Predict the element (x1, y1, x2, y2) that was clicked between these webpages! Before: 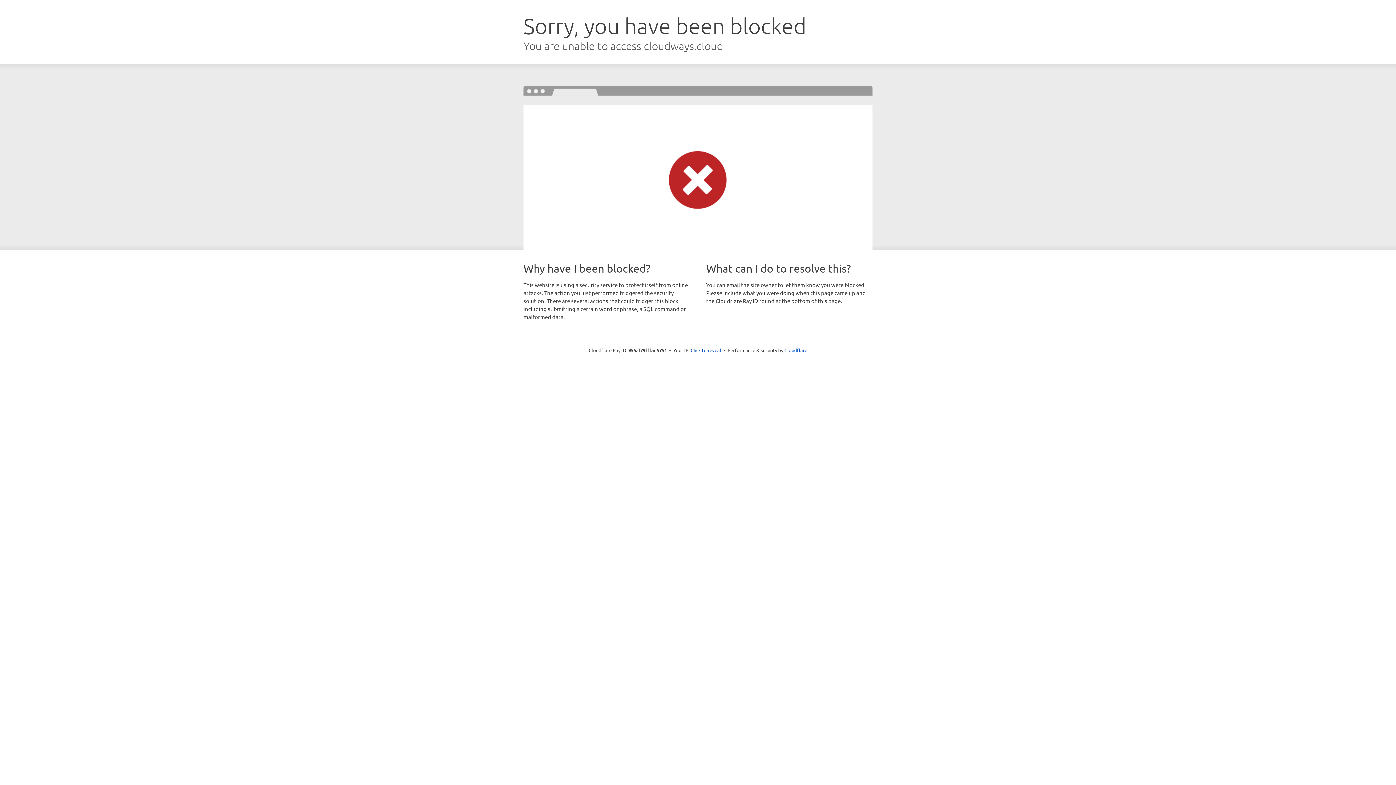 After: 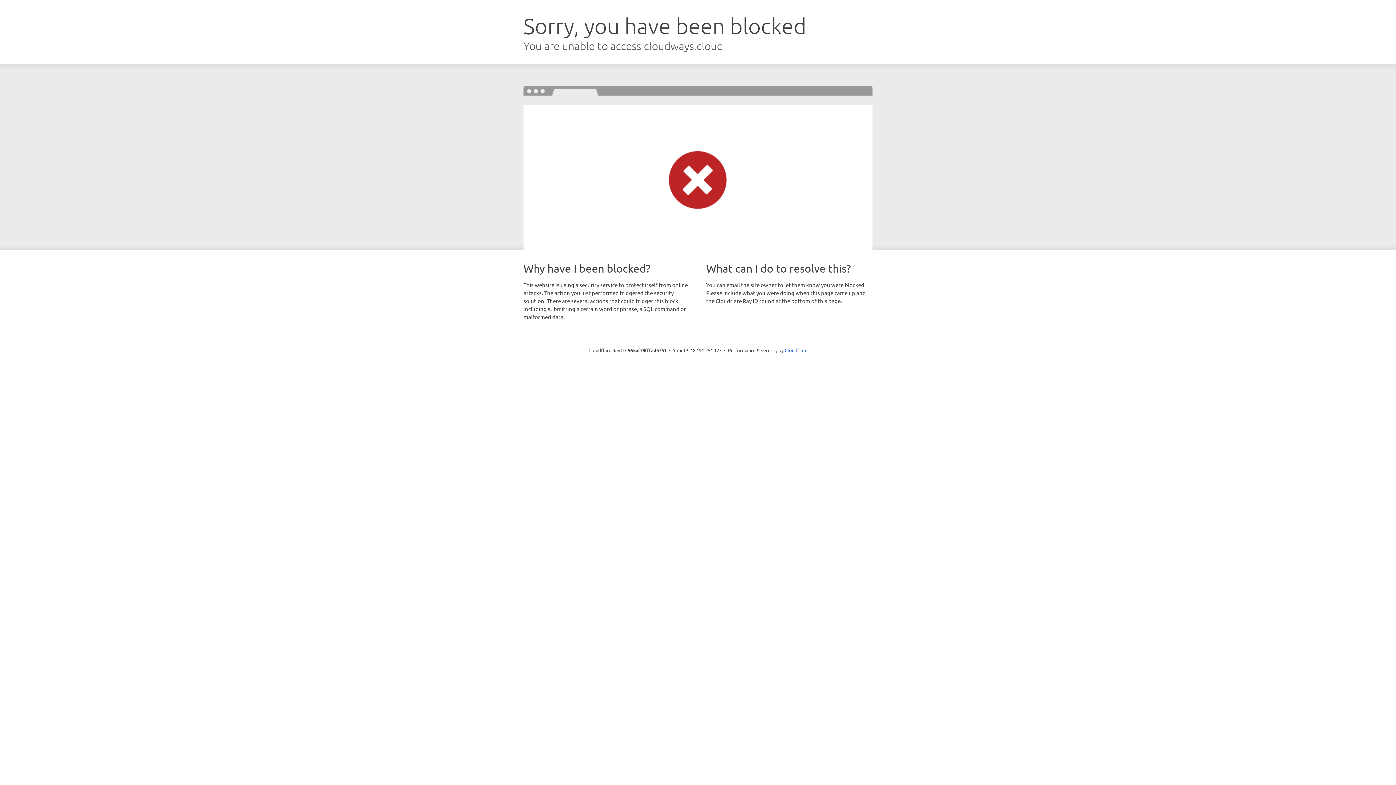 Action: bbox: (690, 346, 721, 353) label: Click to reveal